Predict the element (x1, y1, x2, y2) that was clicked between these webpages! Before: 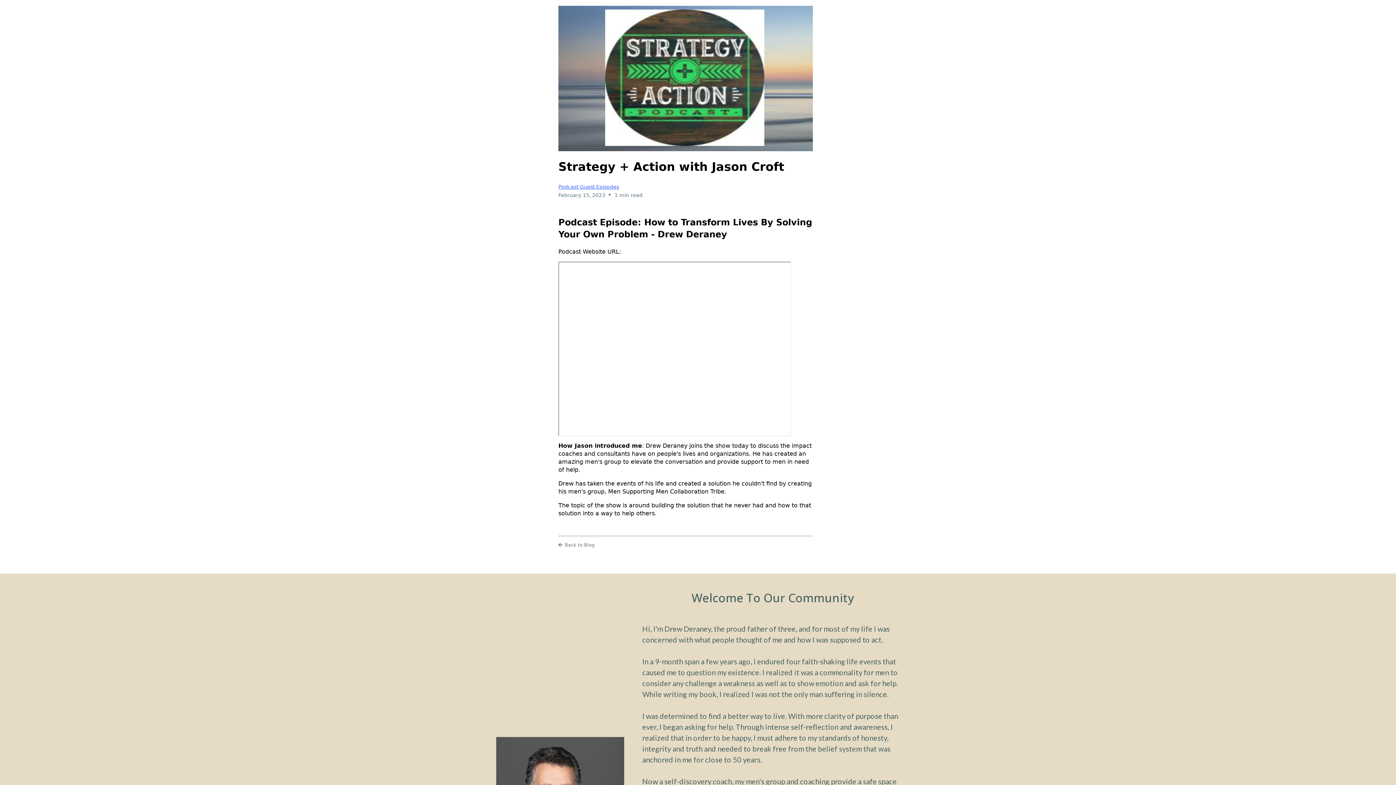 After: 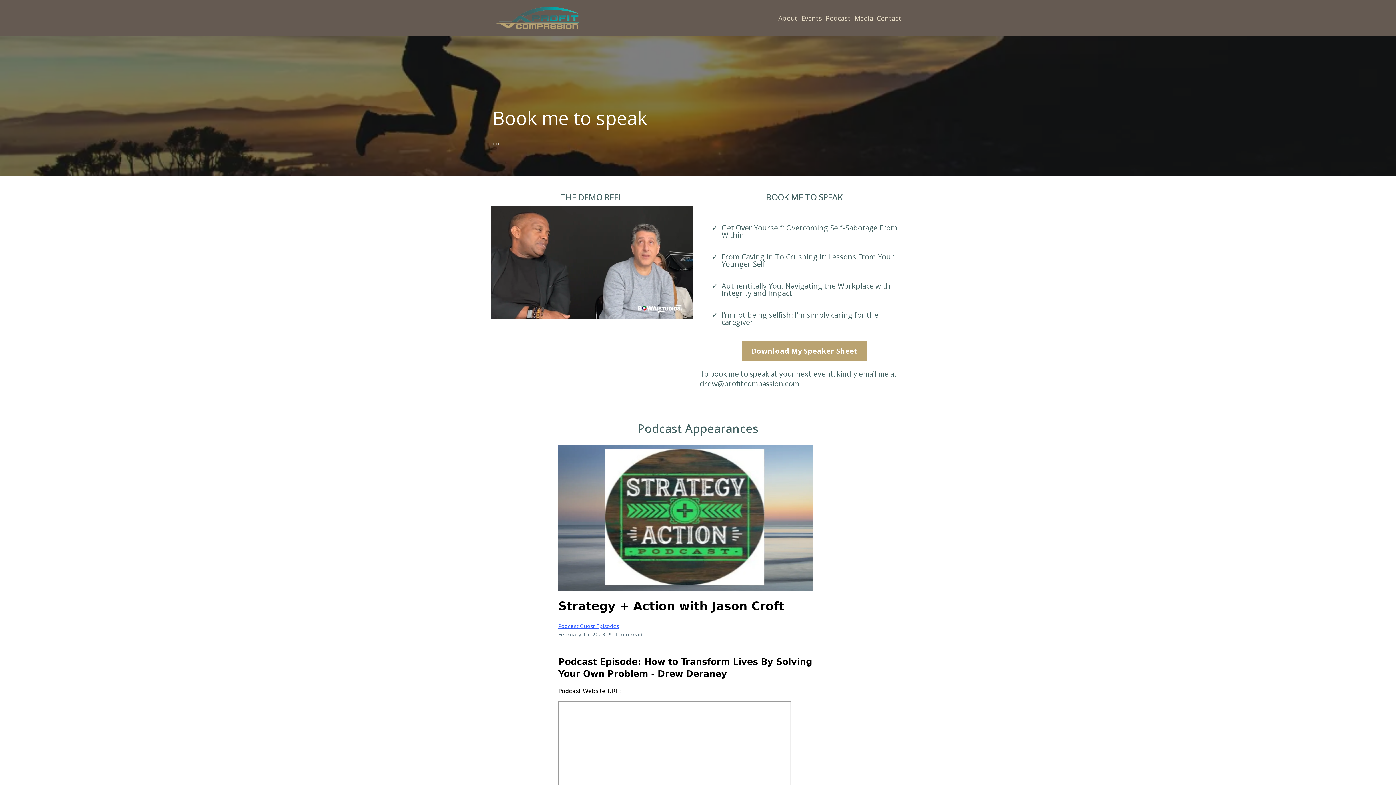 Action: label: Download My Speaker Sheet  bbox: (742, 340, 866, 361)